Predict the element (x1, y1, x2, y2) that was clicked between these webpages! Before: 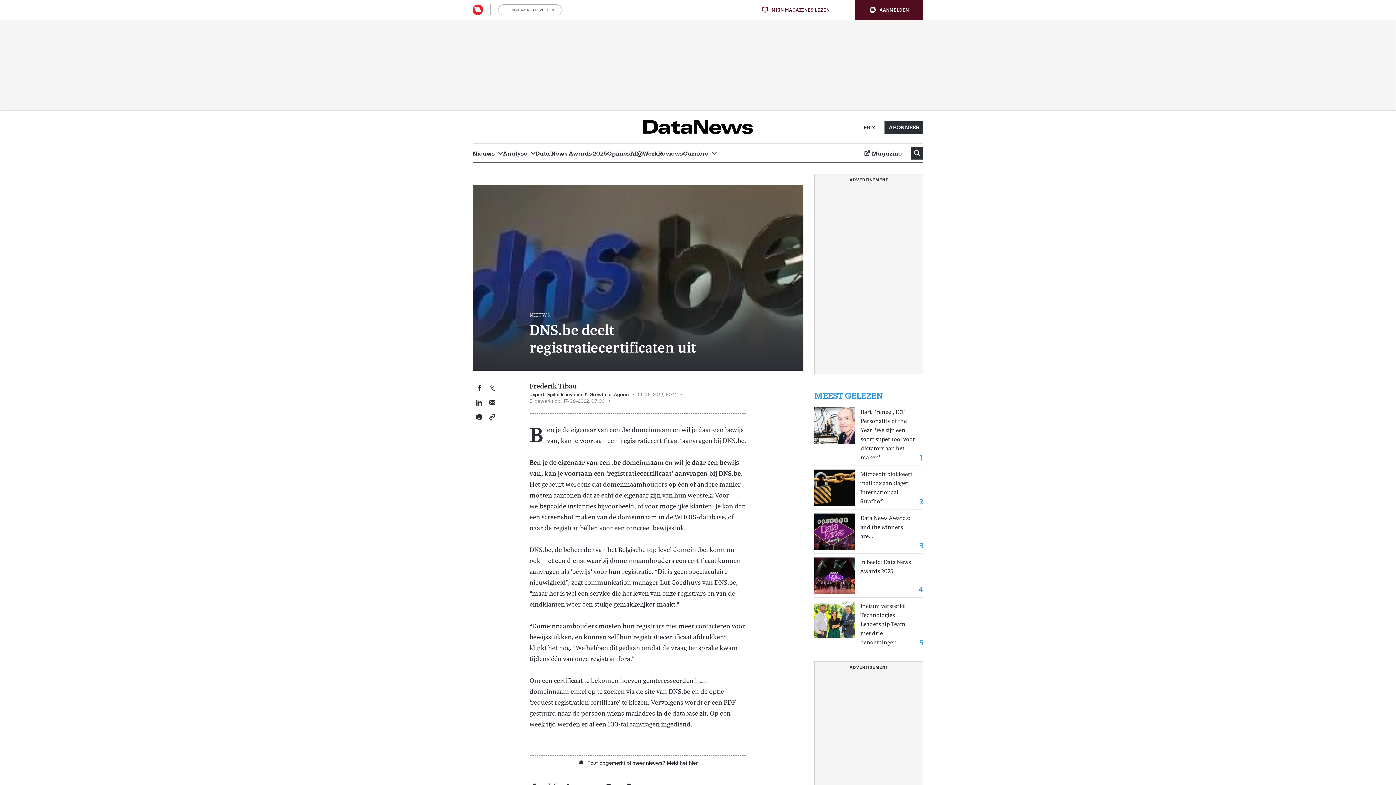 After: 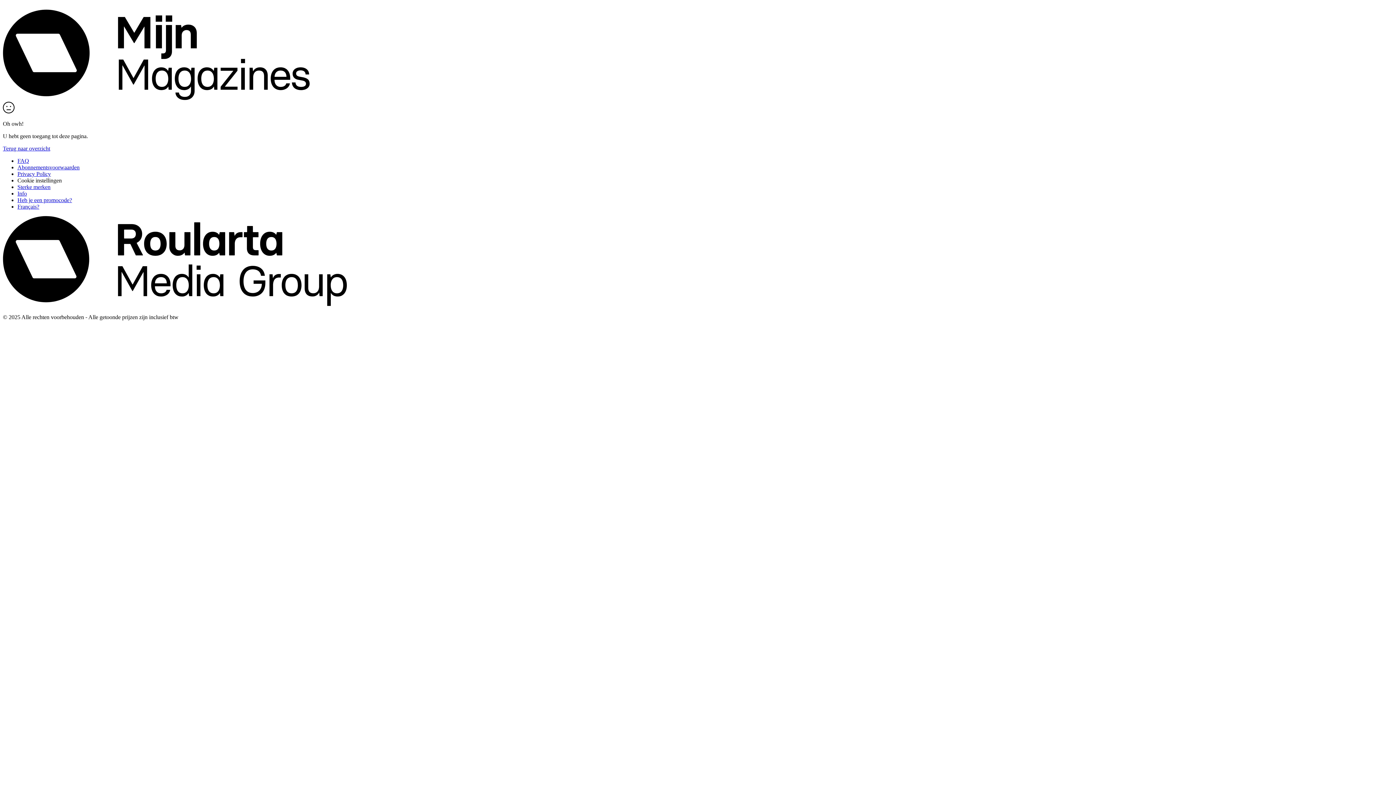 Action: label: Magazine bbox: (864, 144, 902, 162)